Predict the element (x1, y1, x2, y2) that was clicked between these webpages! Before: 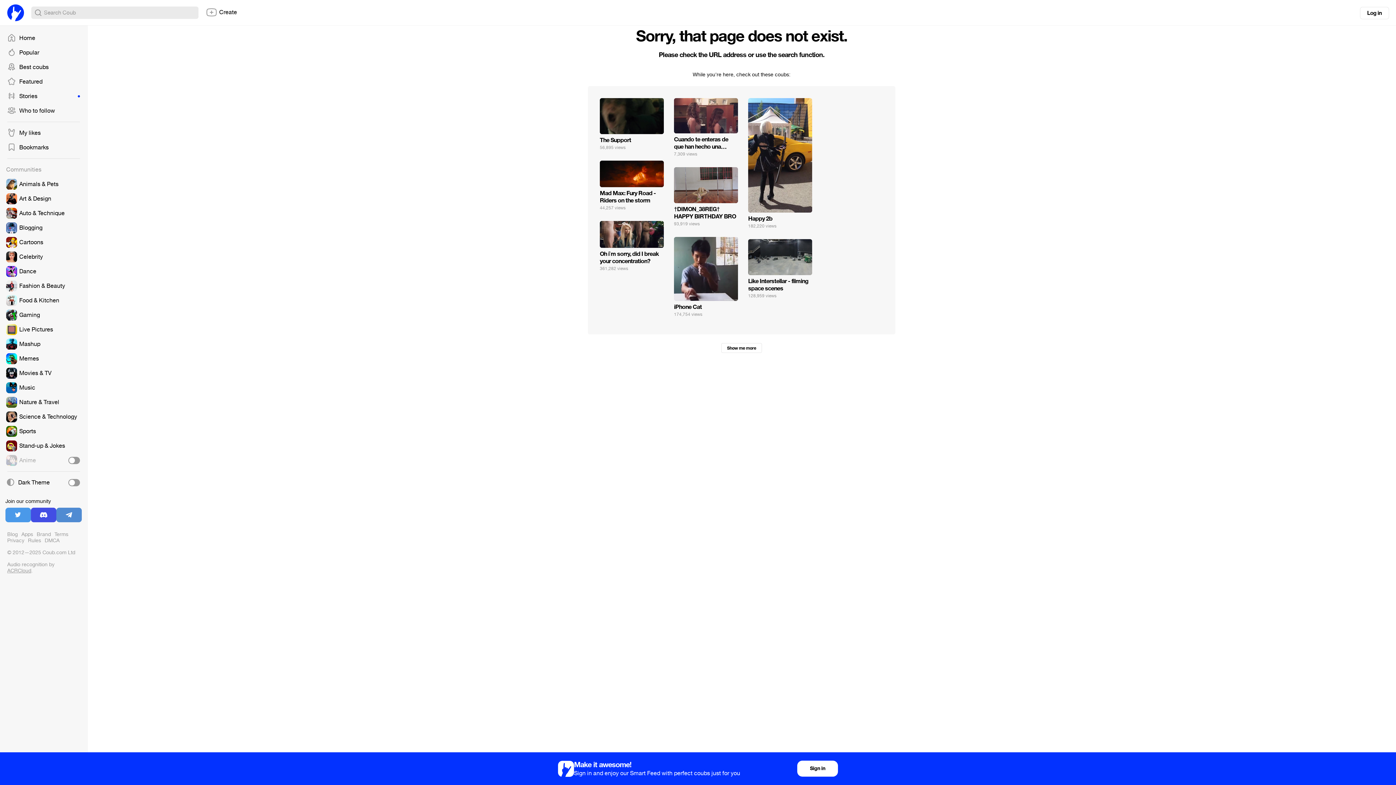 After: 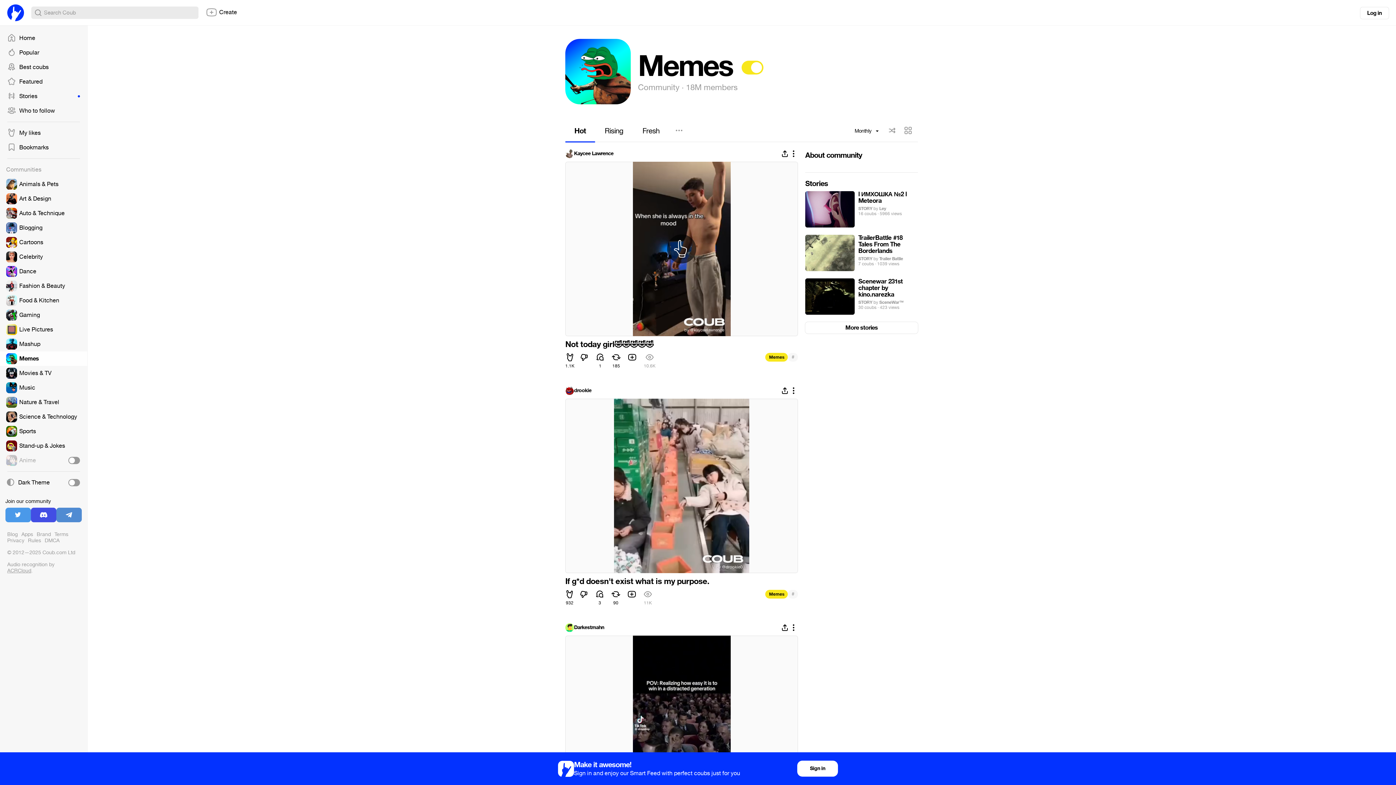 Action: bbox: (0, 351, 87, 366)